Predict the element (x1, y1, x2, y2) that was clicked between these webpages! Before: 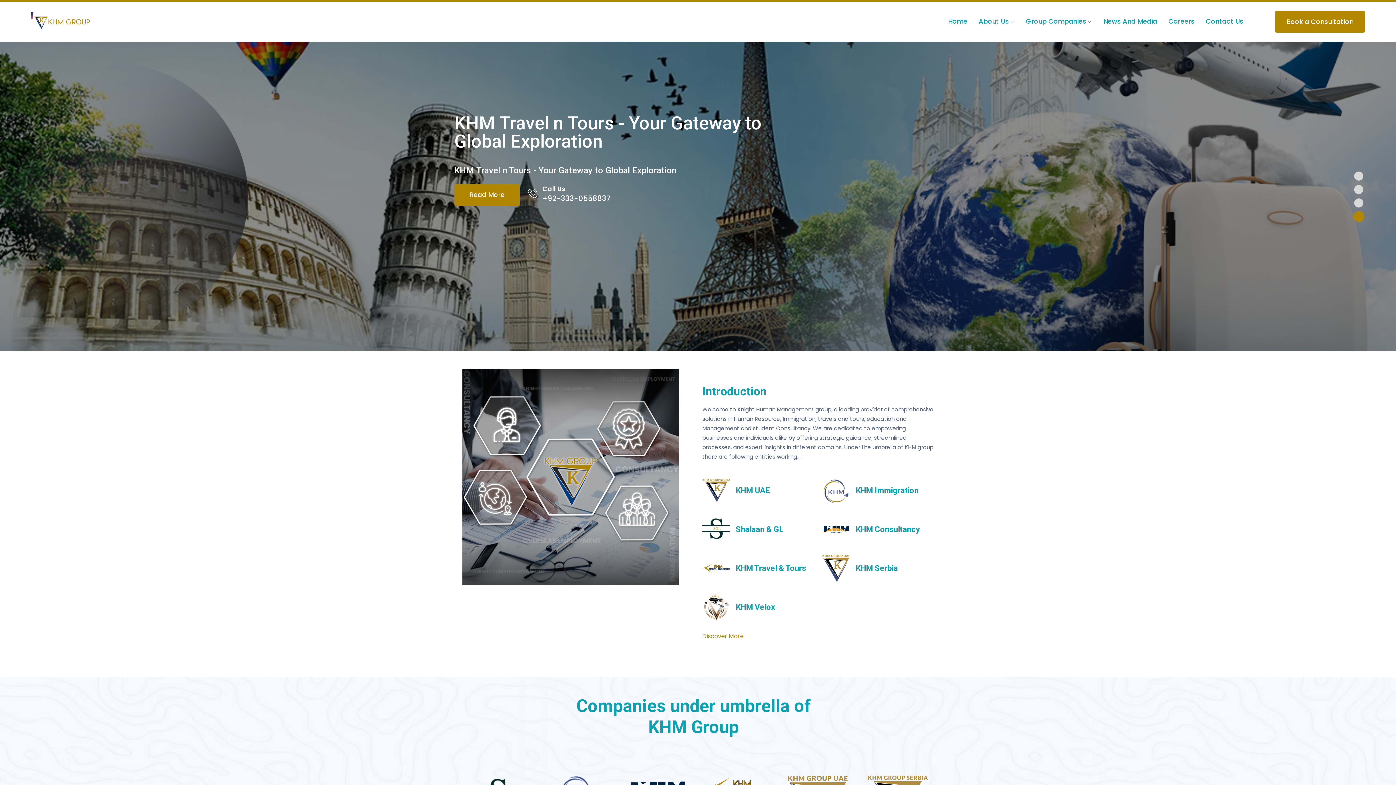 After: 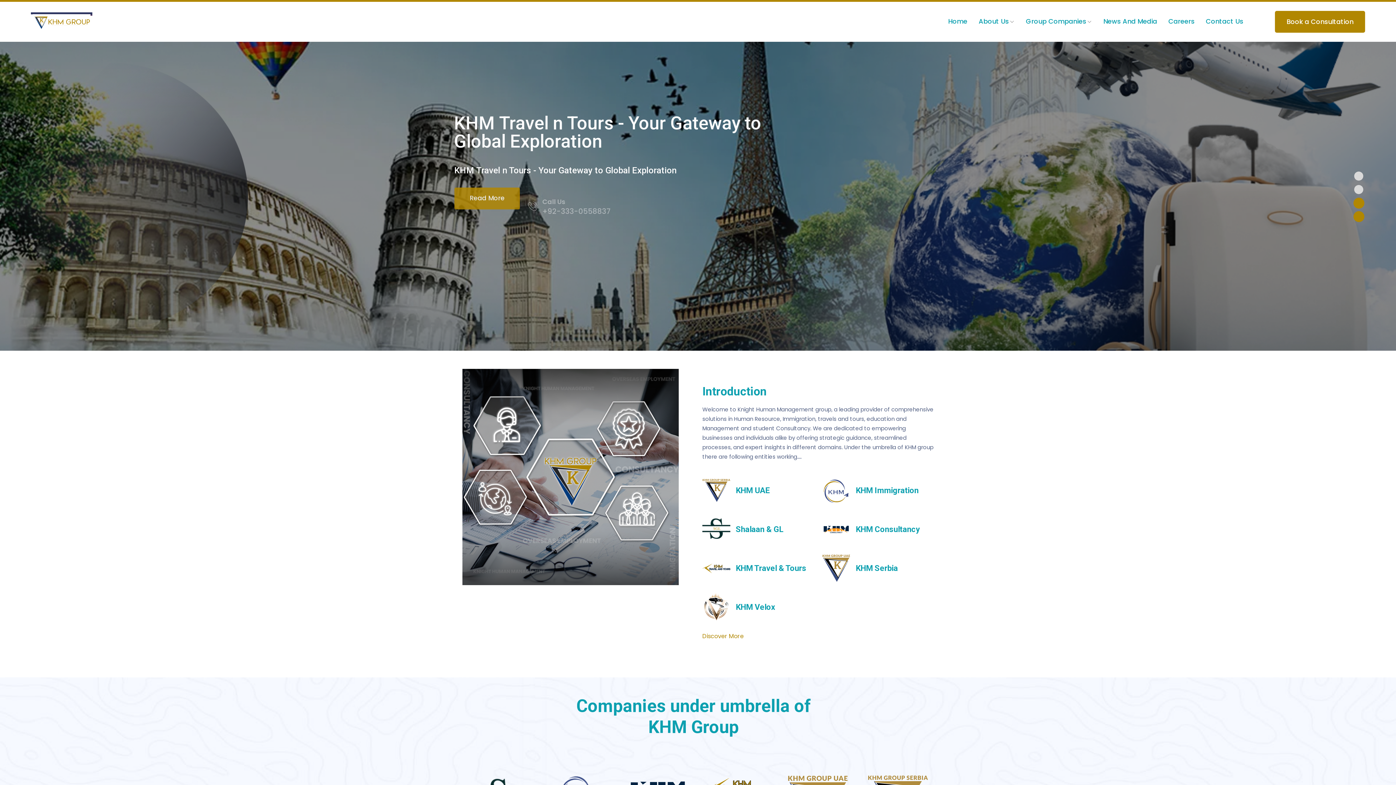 Action: bbox: (1354, 198, 1363, 207)